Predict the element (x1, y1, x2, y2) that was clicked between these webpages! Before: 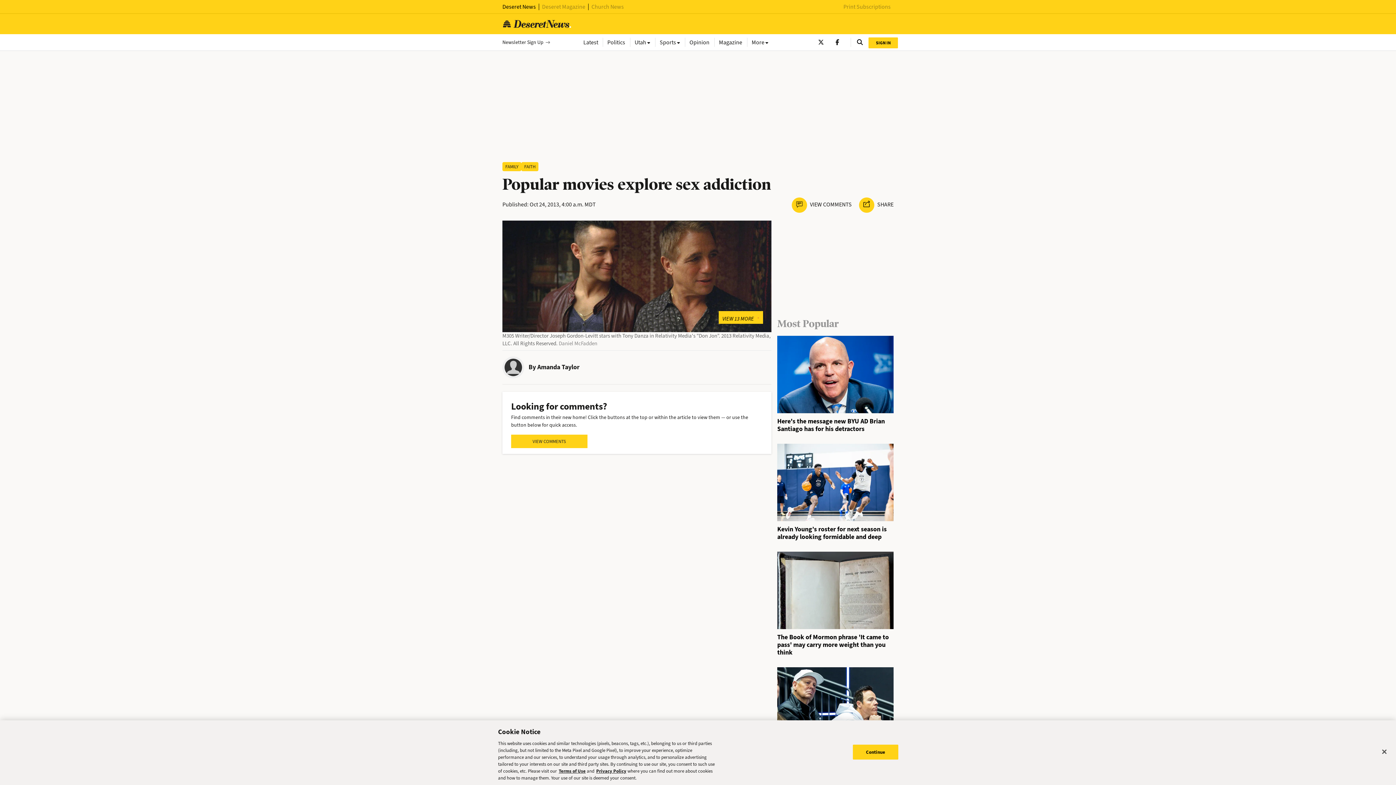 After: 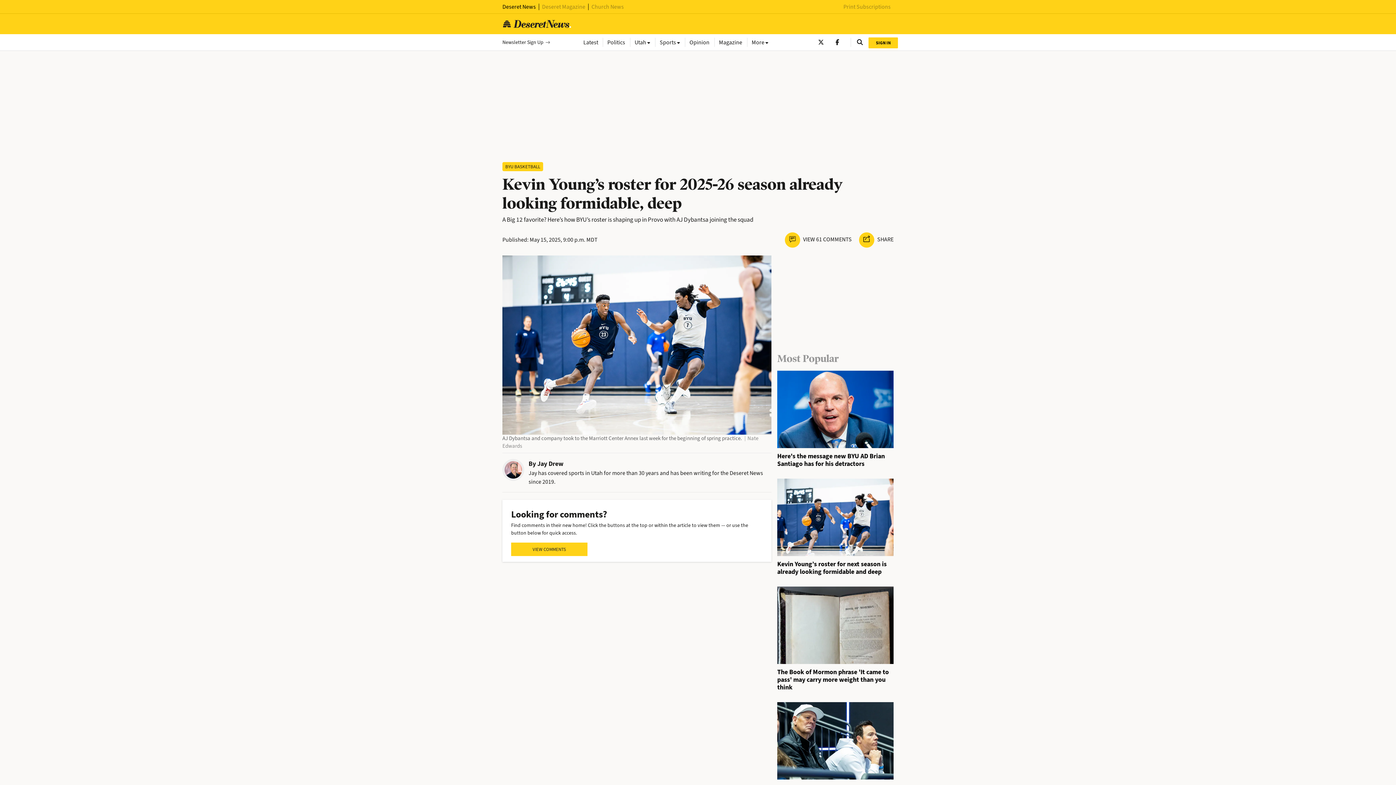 Action: bbox: (777, 480, 893, 487)